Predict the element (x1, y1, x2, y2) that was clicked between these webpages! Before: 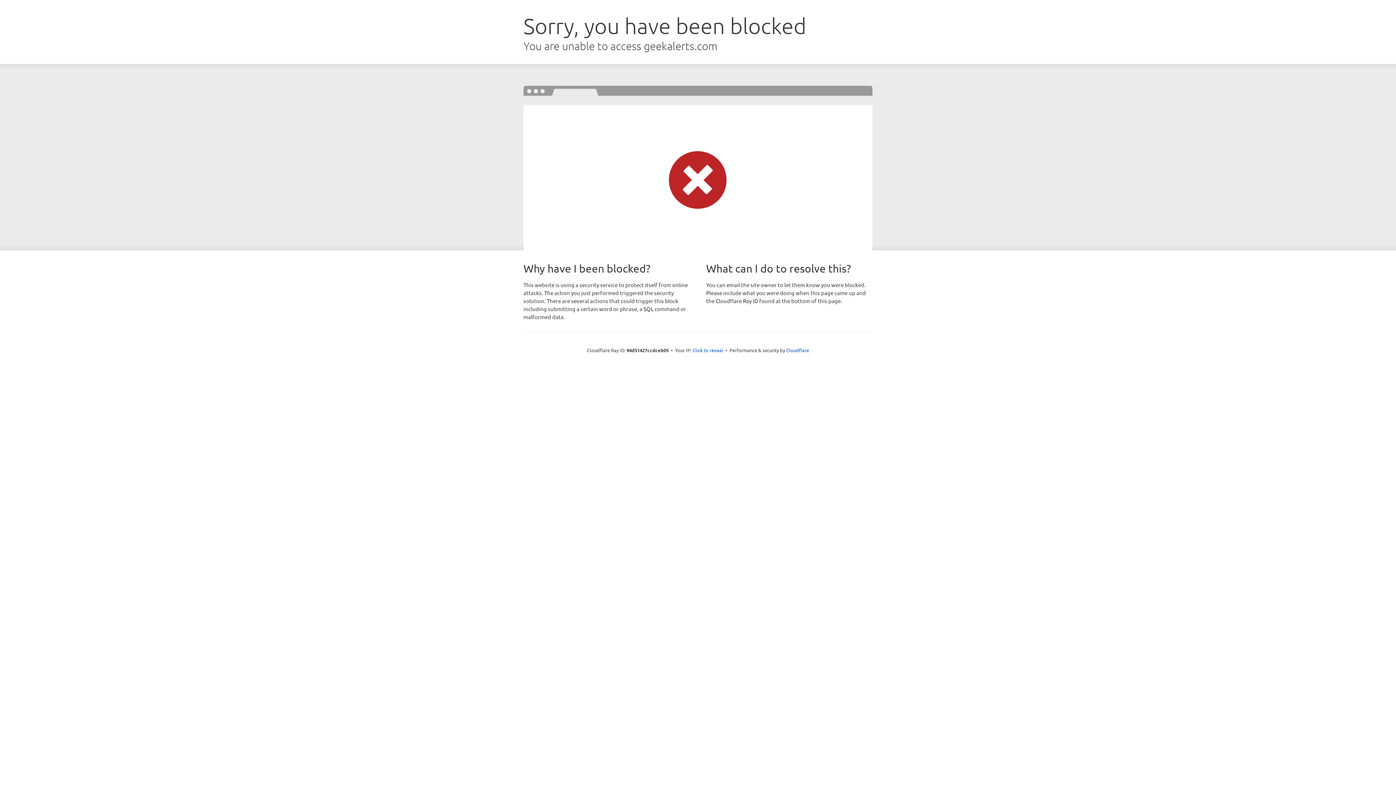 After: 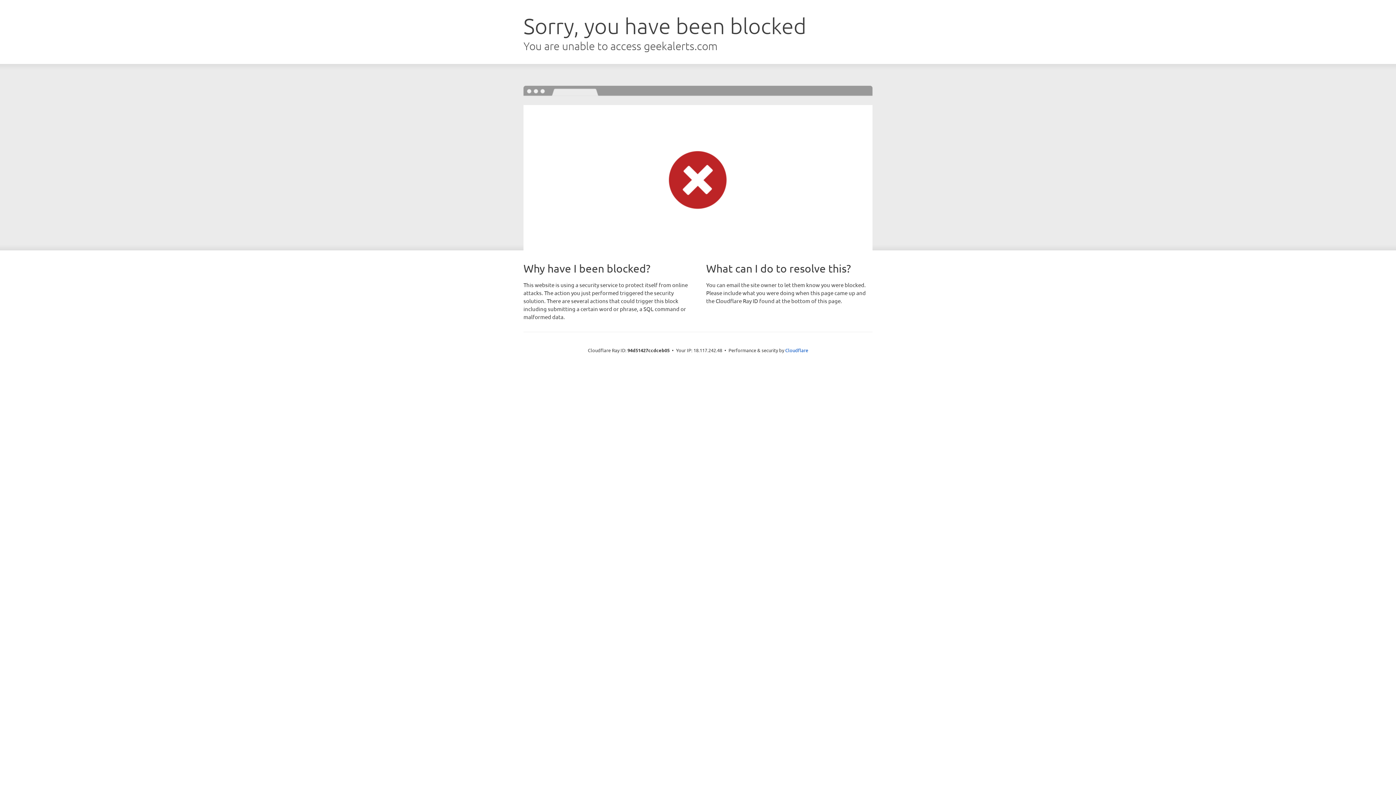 Action: label: Click to reveal bbox: (692, 346, 723, 353)